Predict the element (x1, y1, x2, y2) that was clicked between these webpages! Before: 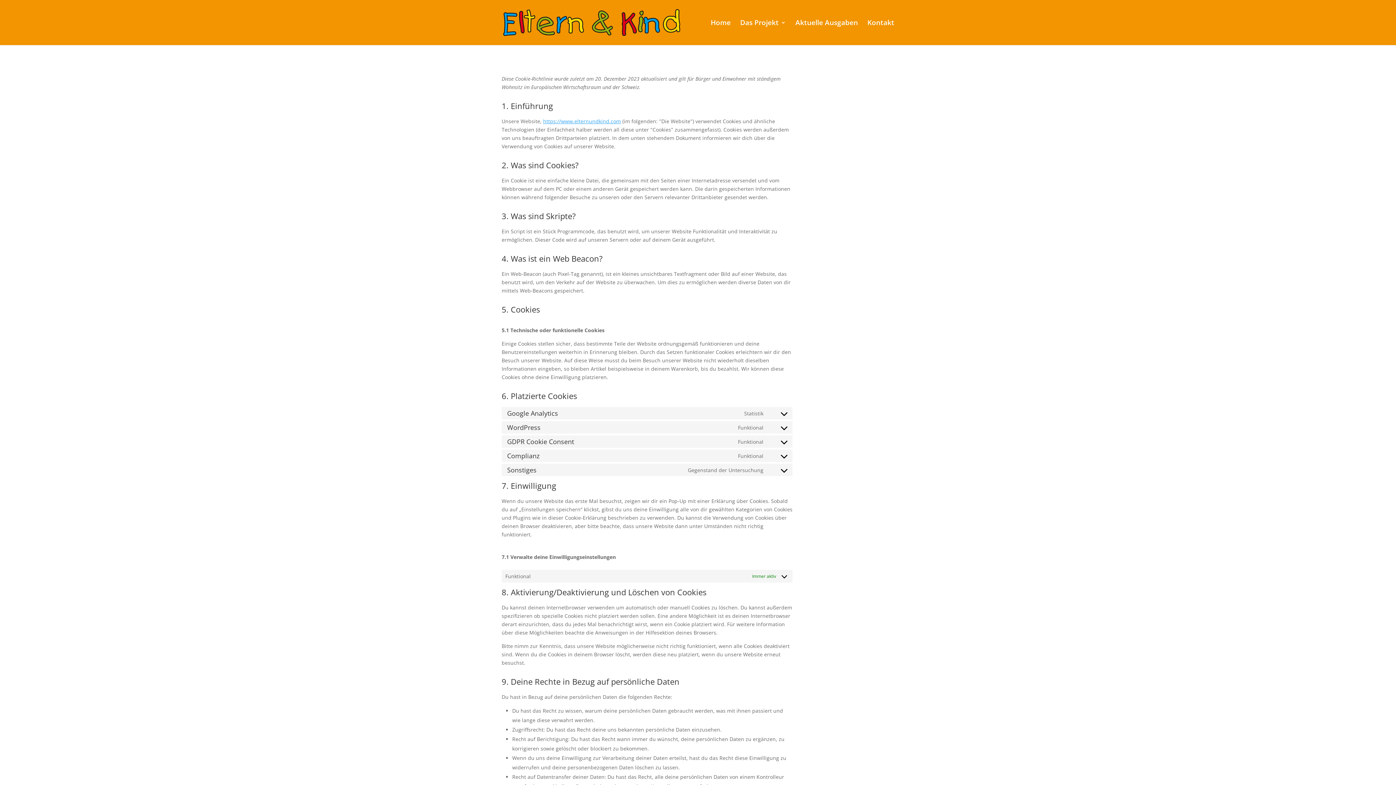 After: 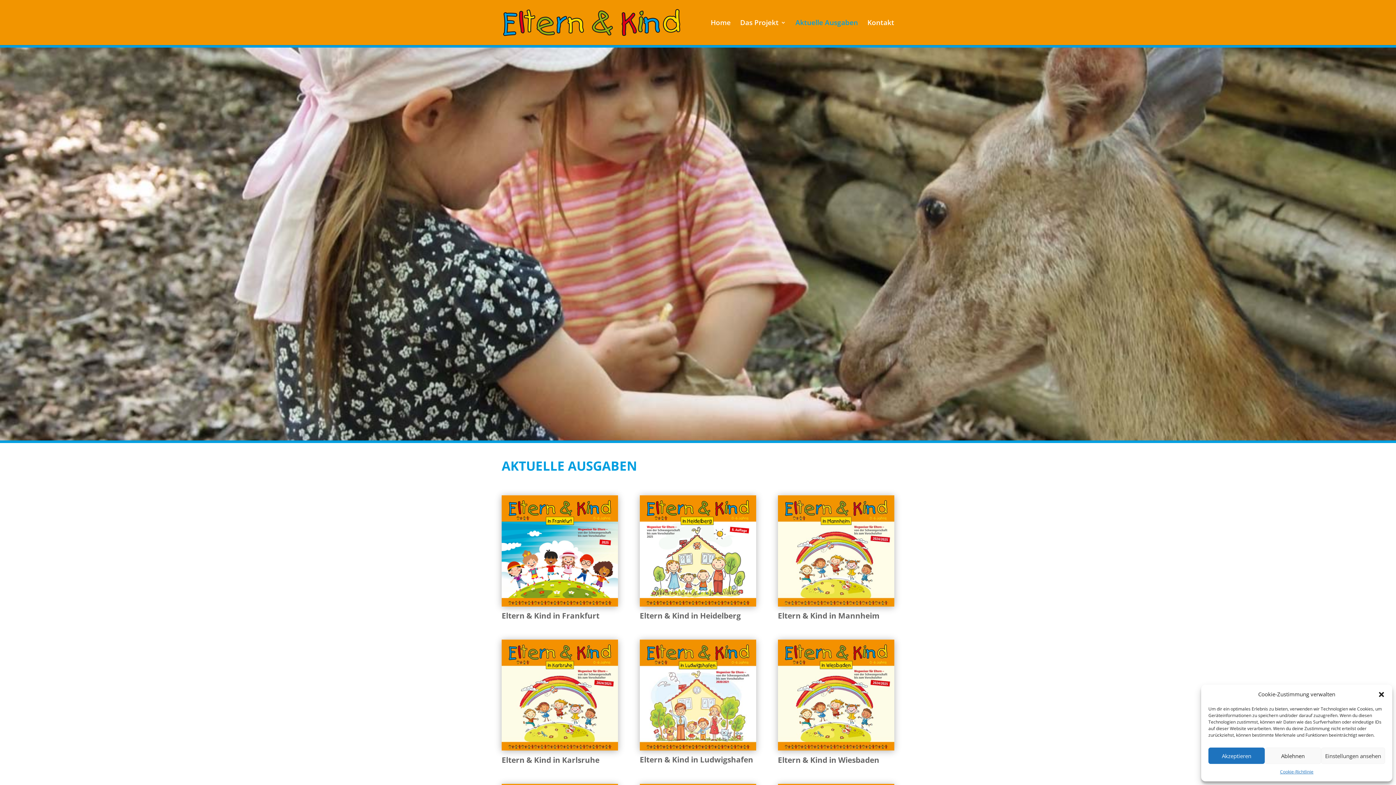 Action: label: Aktuelle Ausgaben bbox: (795, 20, 858, 45)